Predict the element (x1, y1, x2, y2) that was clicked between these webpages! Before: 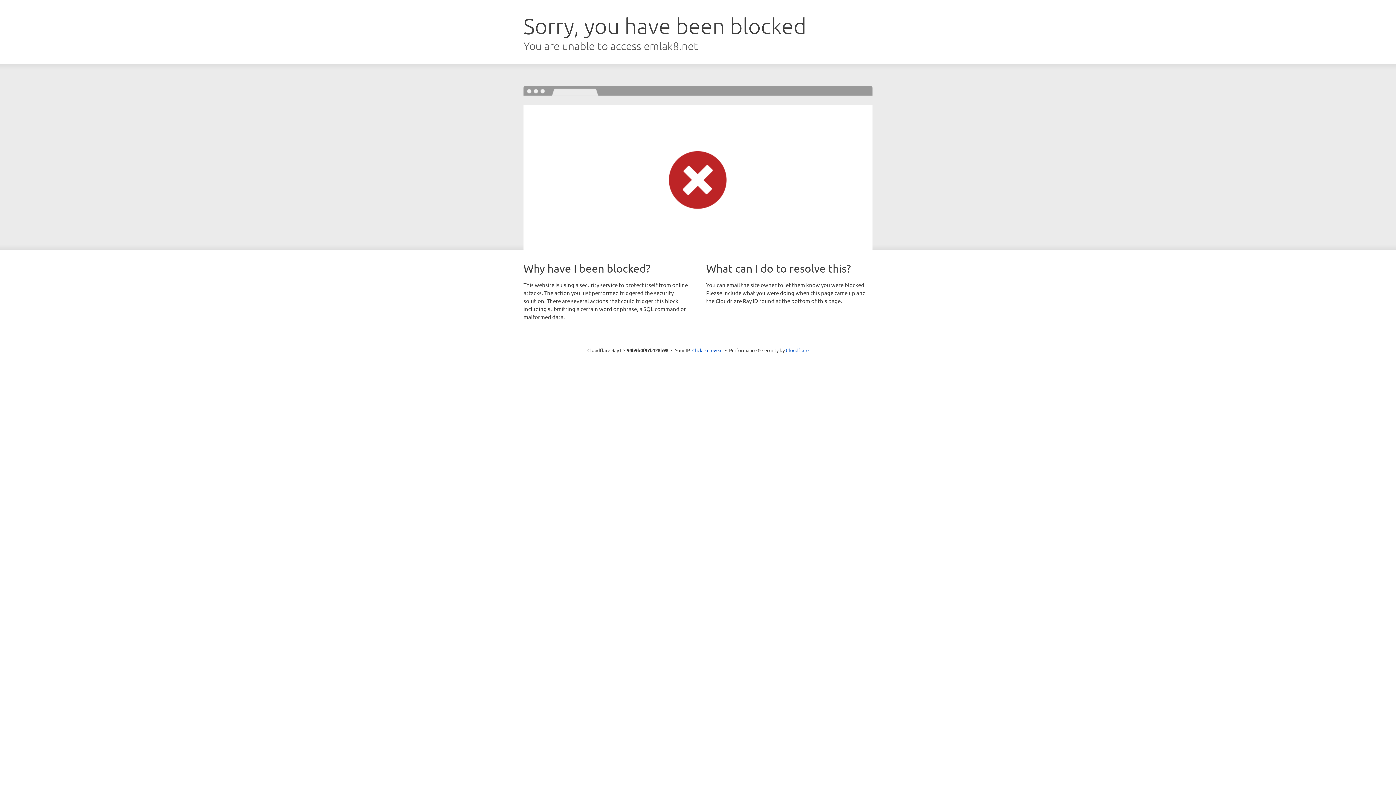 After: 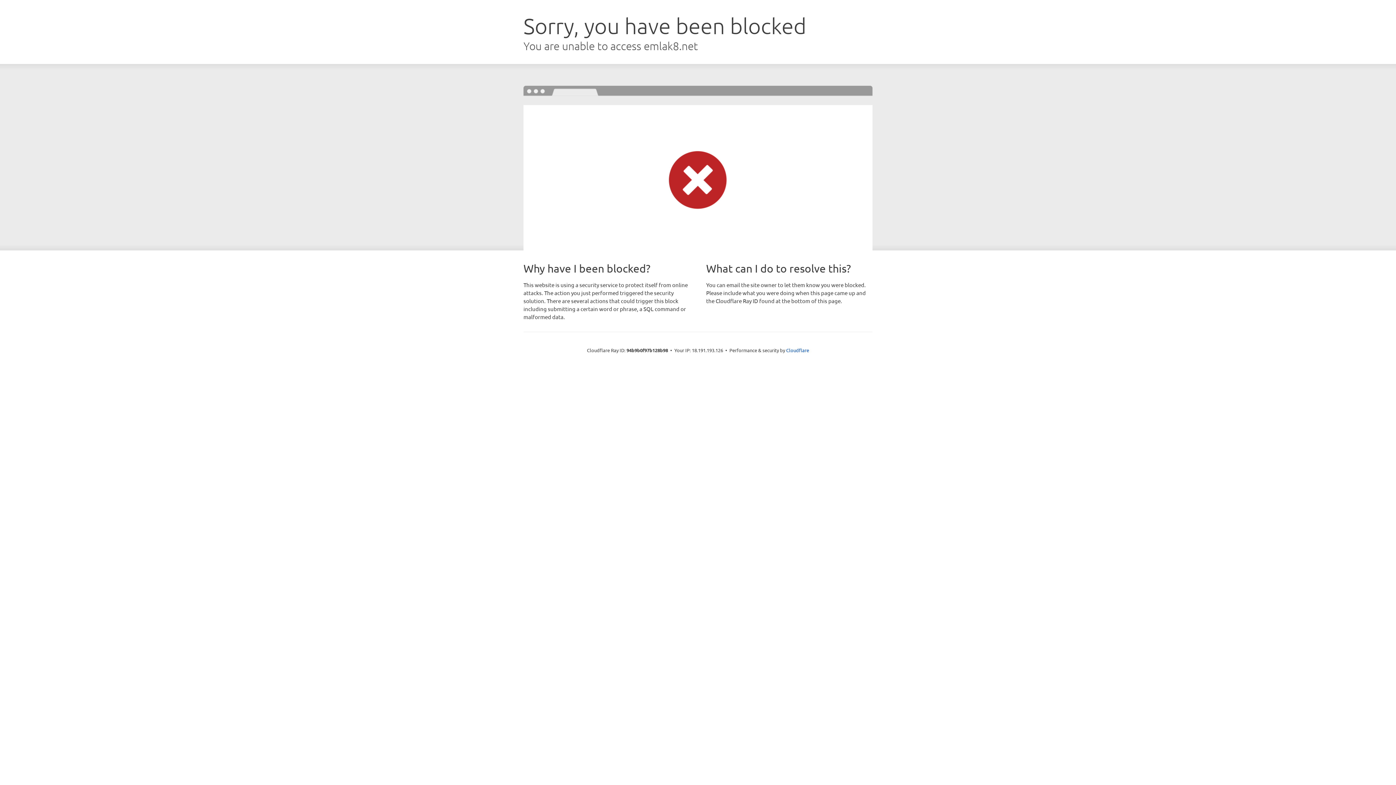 Action: label: Click to reveal bbox: (692, 346, 722, 353)